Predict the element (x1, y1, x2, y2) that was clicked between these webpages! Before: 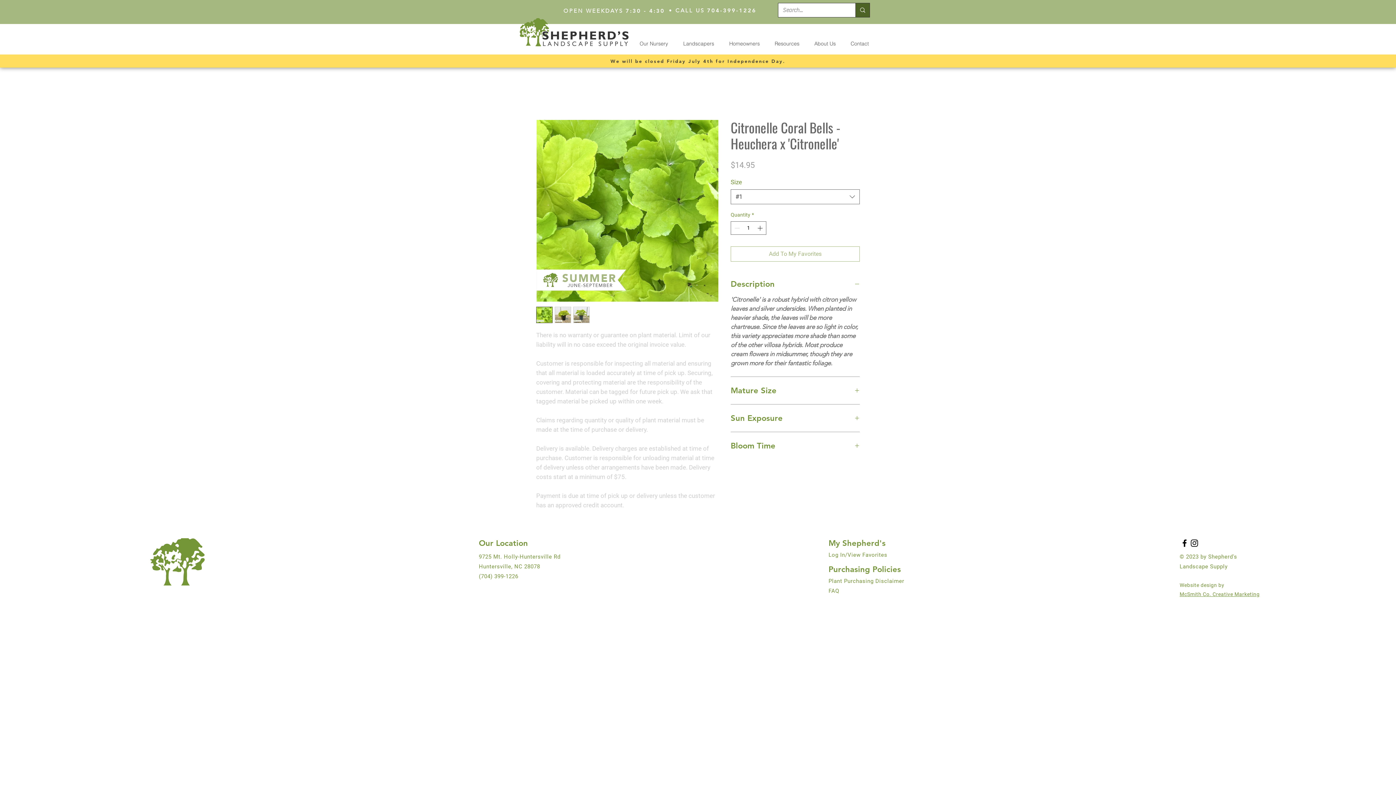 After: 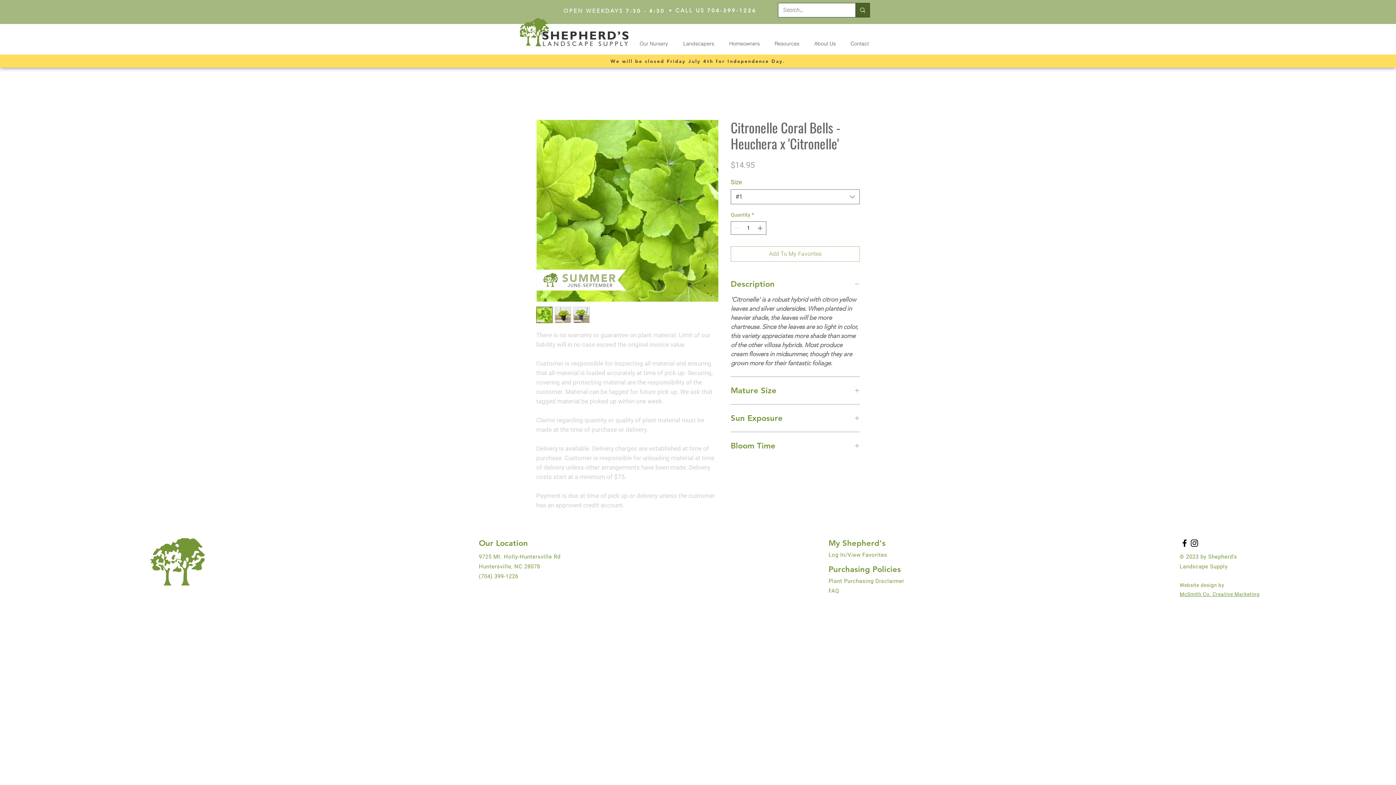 Action: bbox: (536, 306, 552, 323)